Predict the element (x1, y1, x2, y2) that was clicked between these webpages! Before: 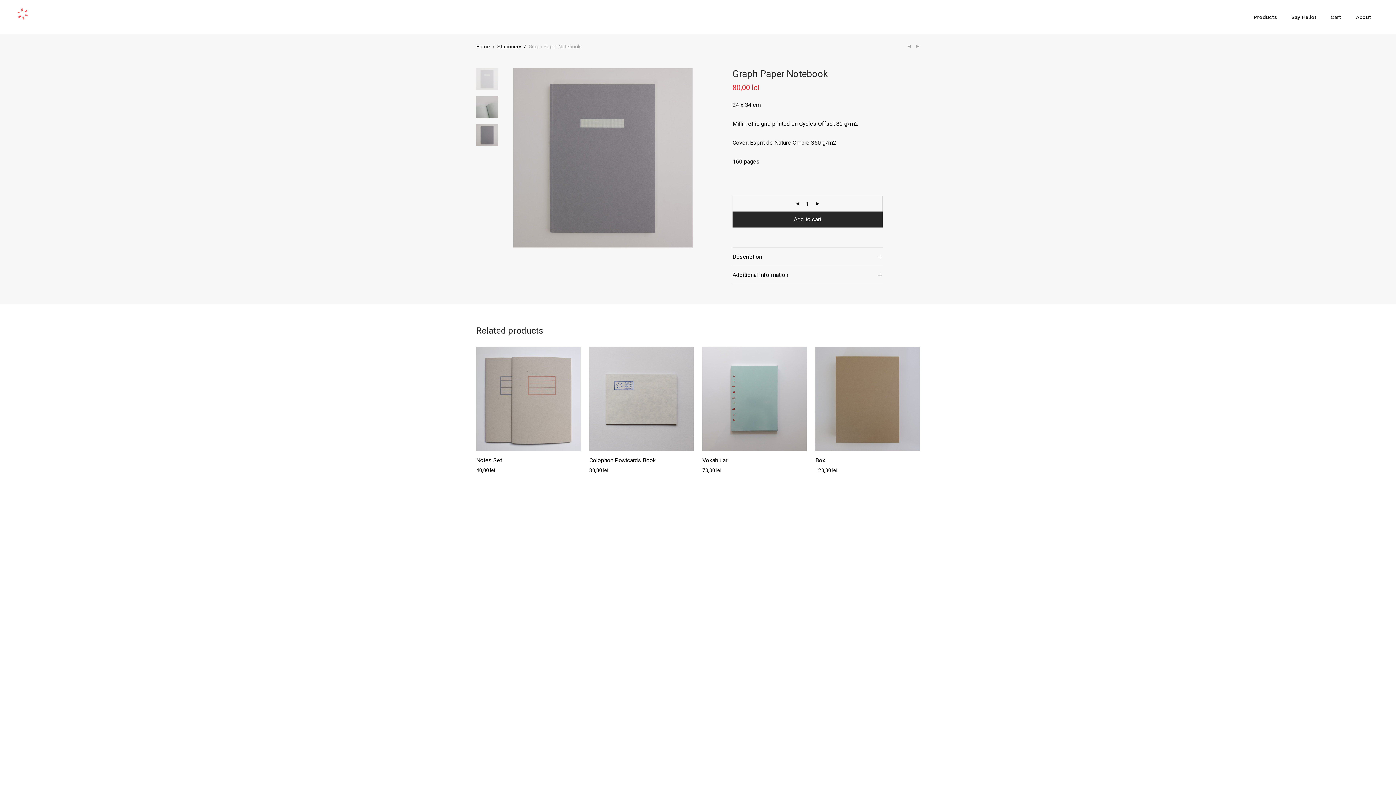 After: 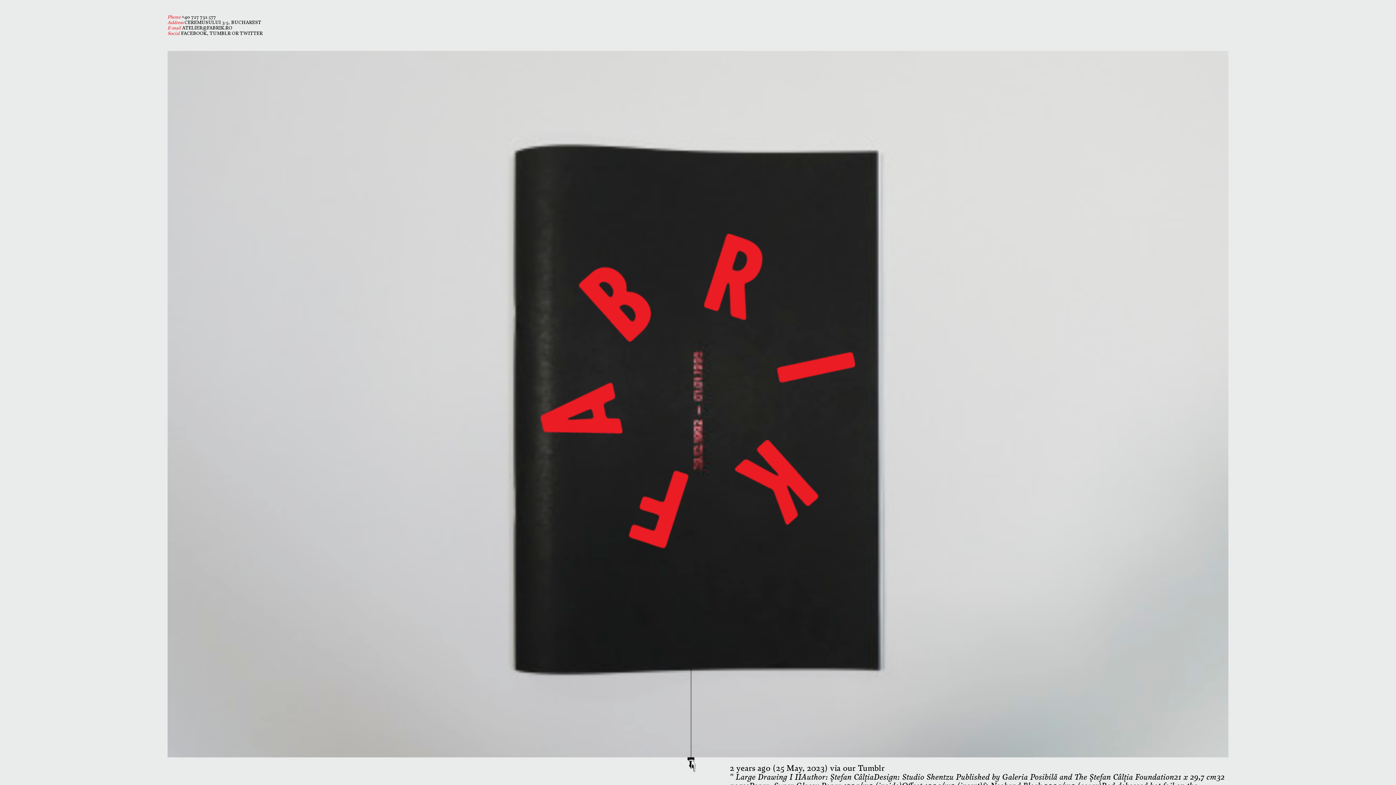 Action: bbox: (1349, 8, 1378, 25) label: About